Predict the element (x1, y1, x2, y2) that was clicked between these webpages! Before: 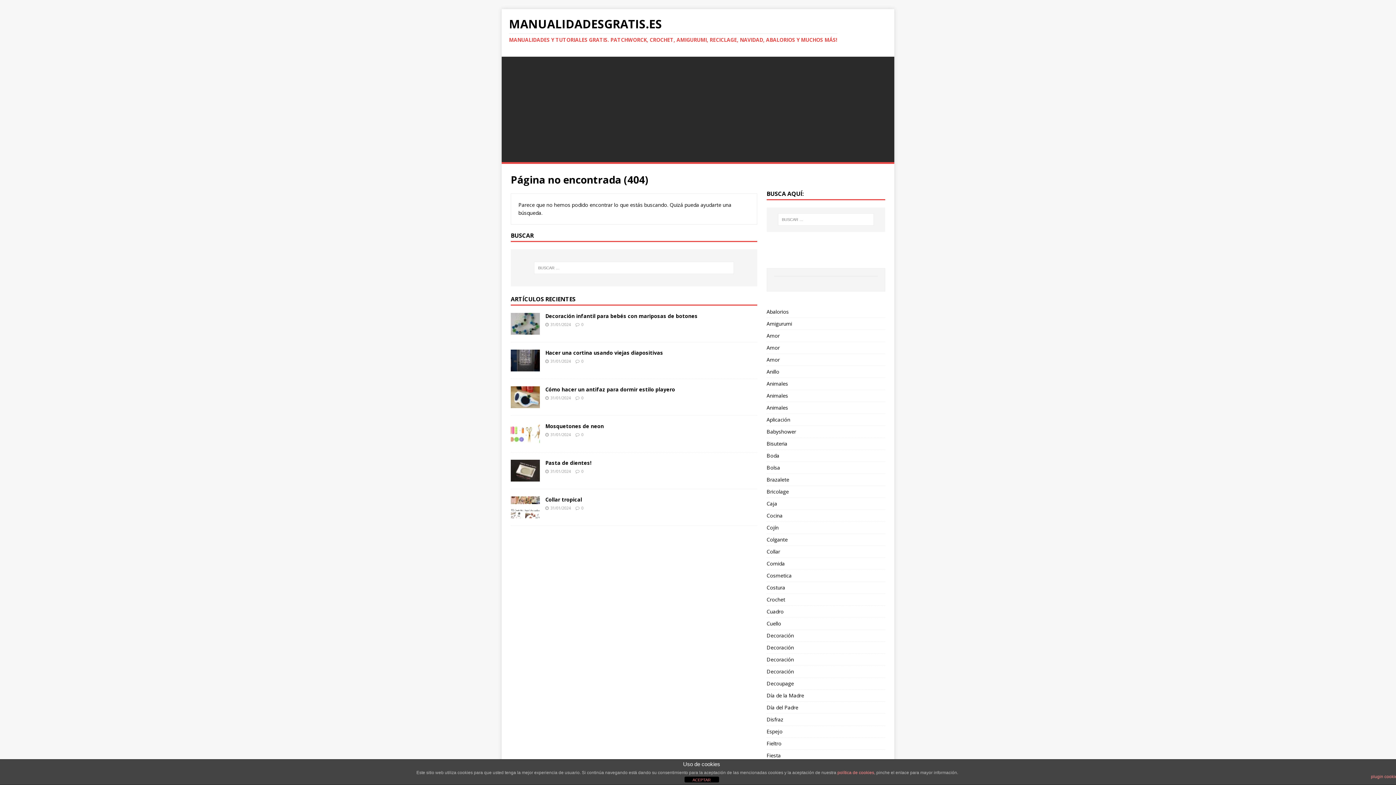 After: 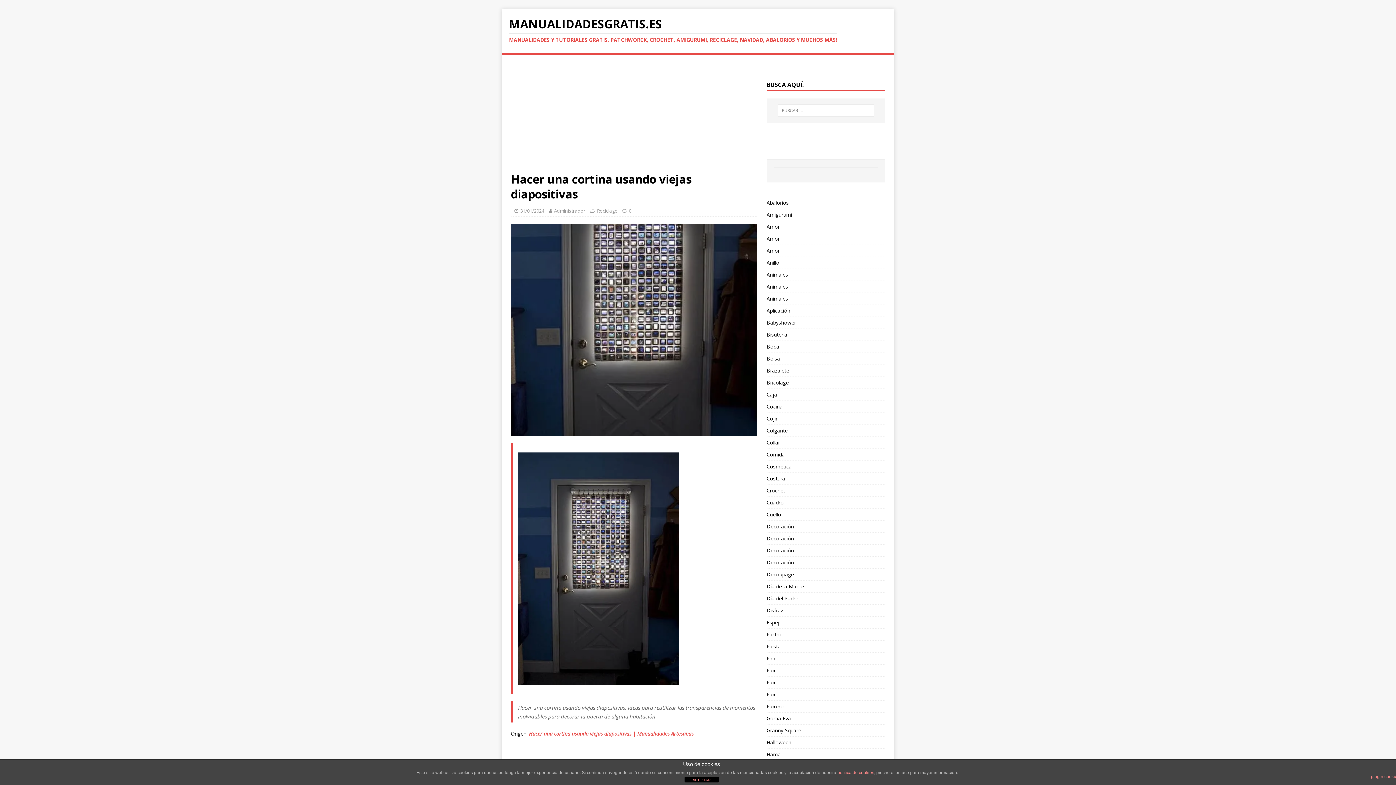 Action: bbox: (510, 363, 540, 370)